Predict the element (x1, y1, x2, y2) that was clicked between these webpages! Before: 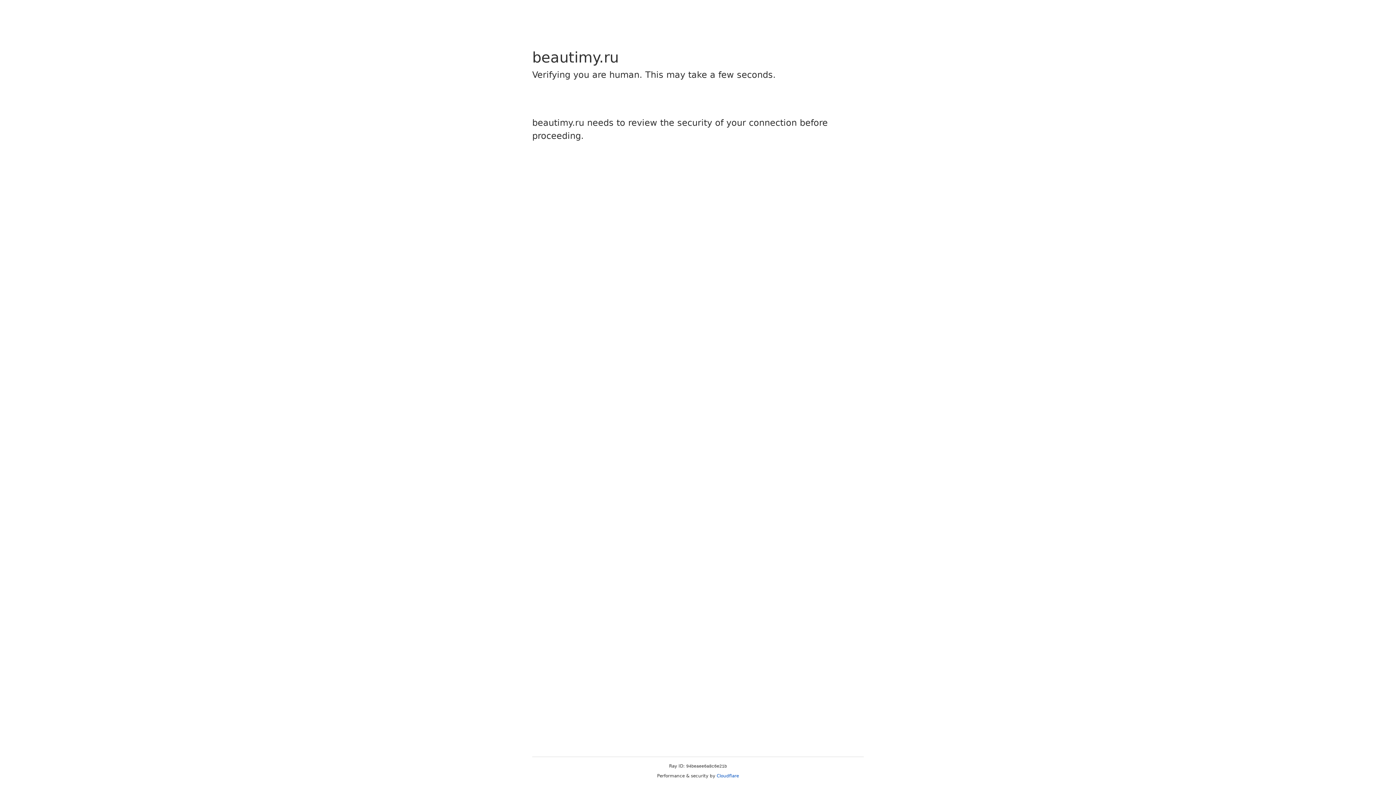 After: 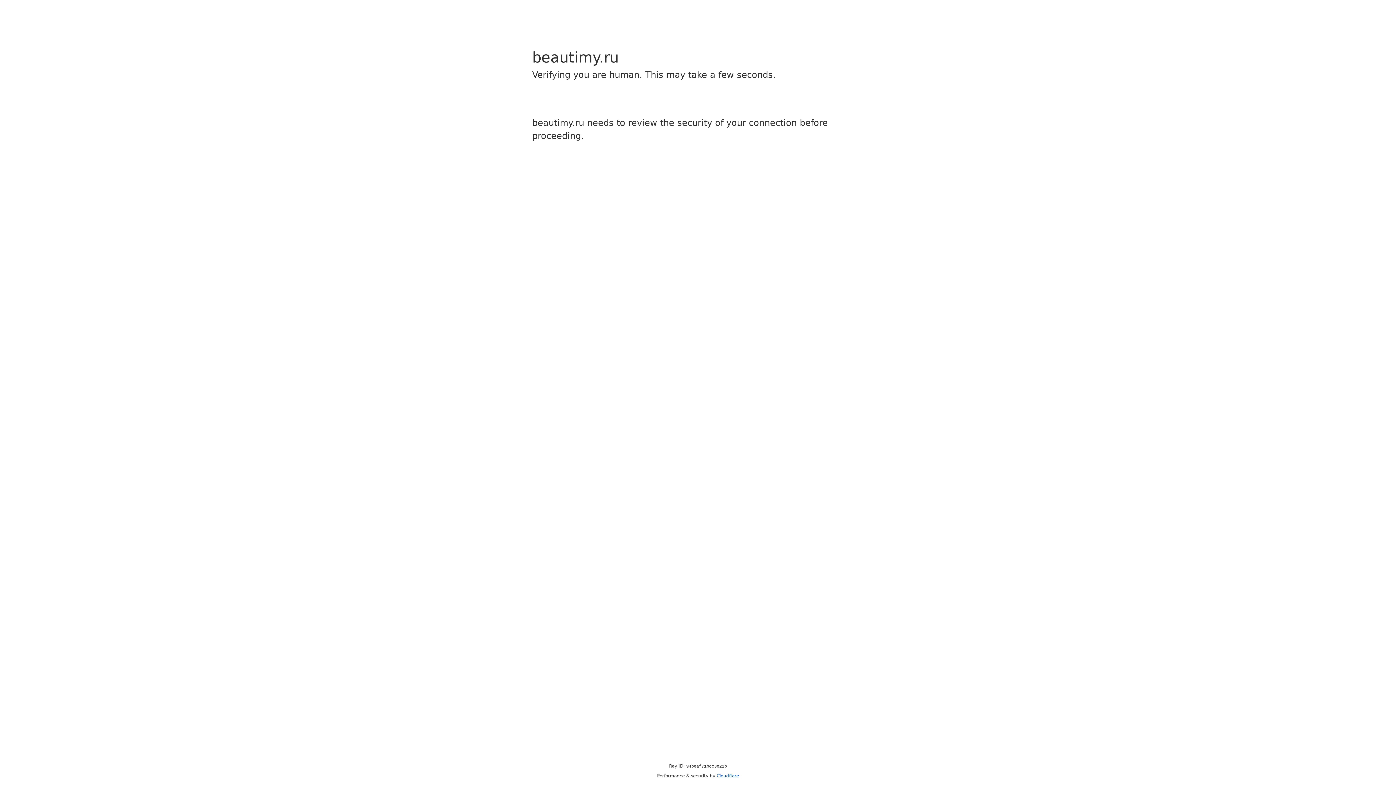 Action: label: Cloudflare bbox: (716, 773, 739, 778)